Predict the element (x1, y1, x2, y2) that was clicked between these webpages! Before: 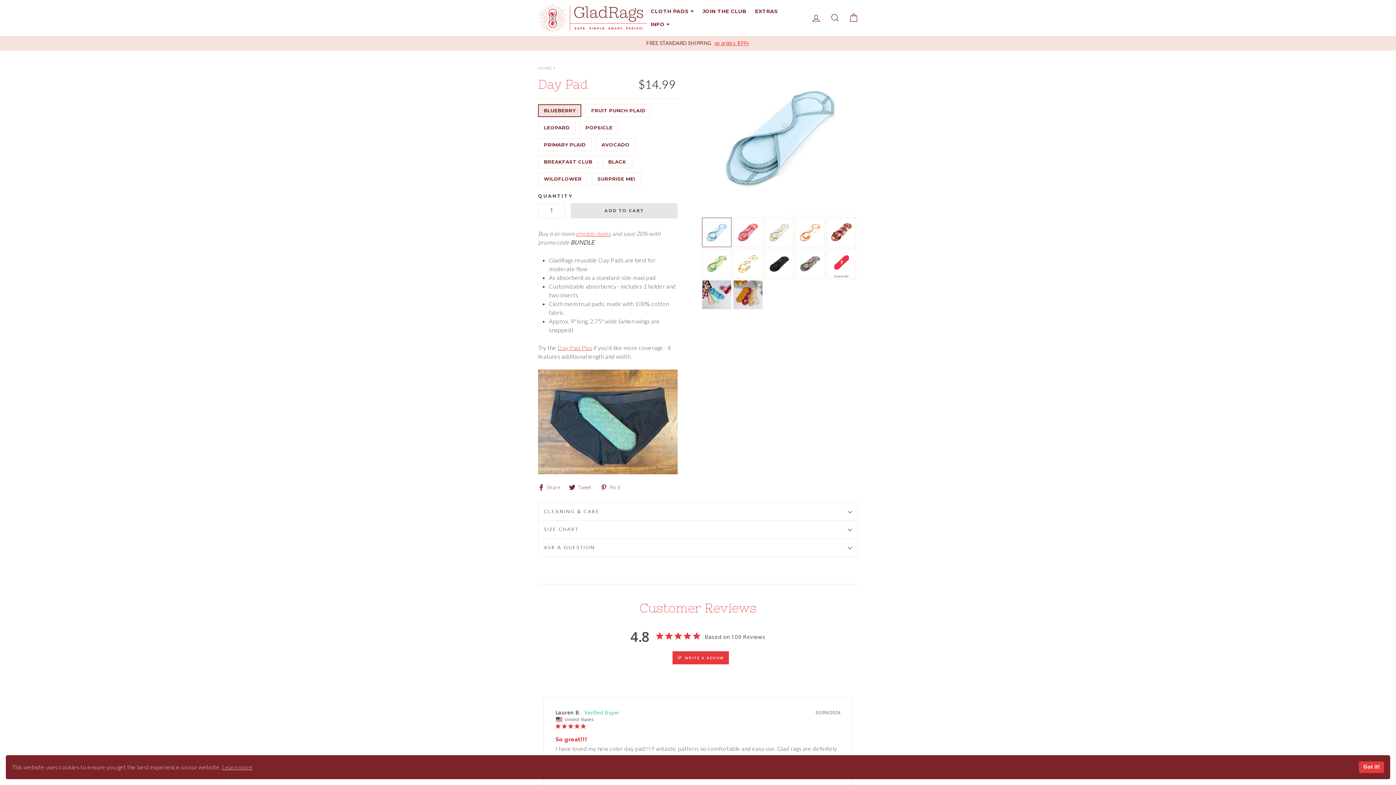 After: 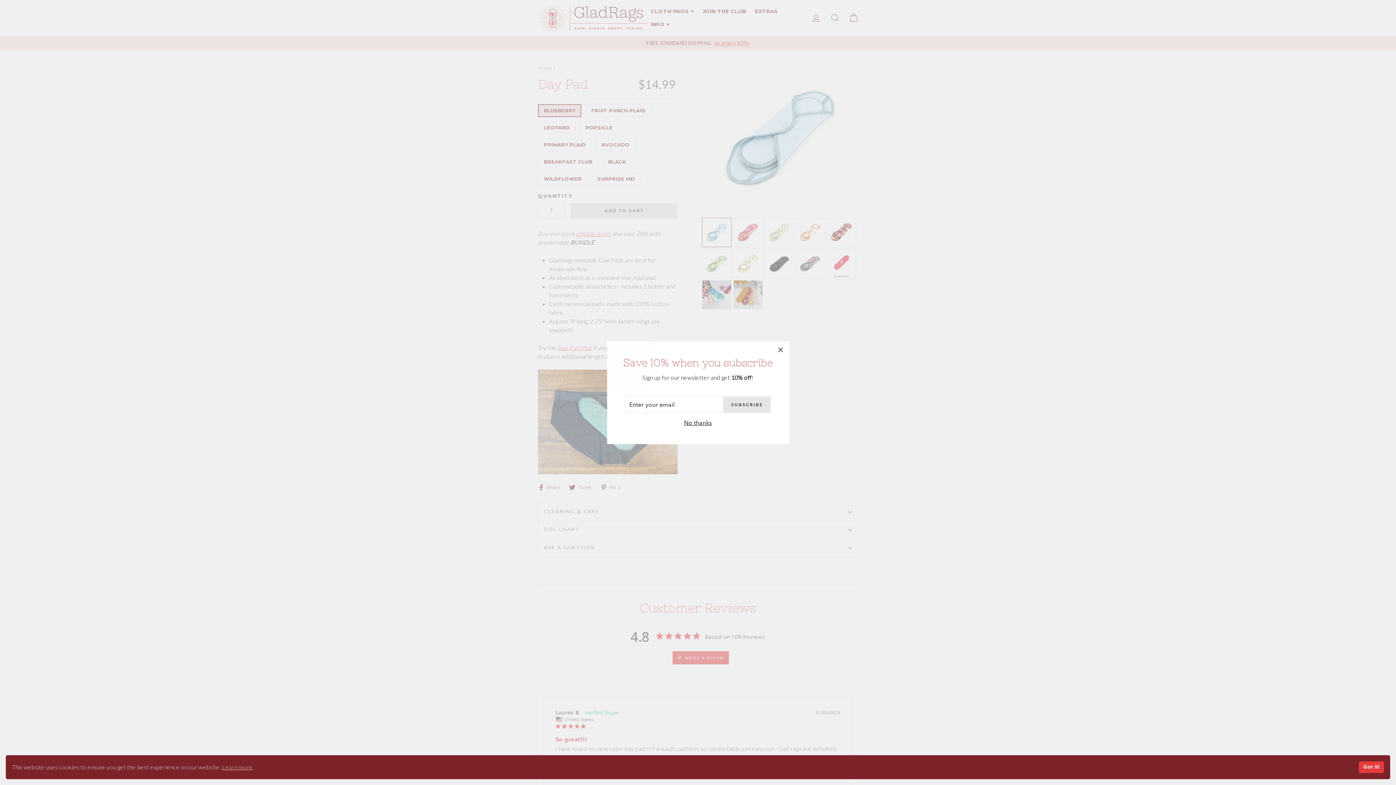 Action: bbox: (569, 483, 597, 490) label:  Tweet
Tweet on Twitter